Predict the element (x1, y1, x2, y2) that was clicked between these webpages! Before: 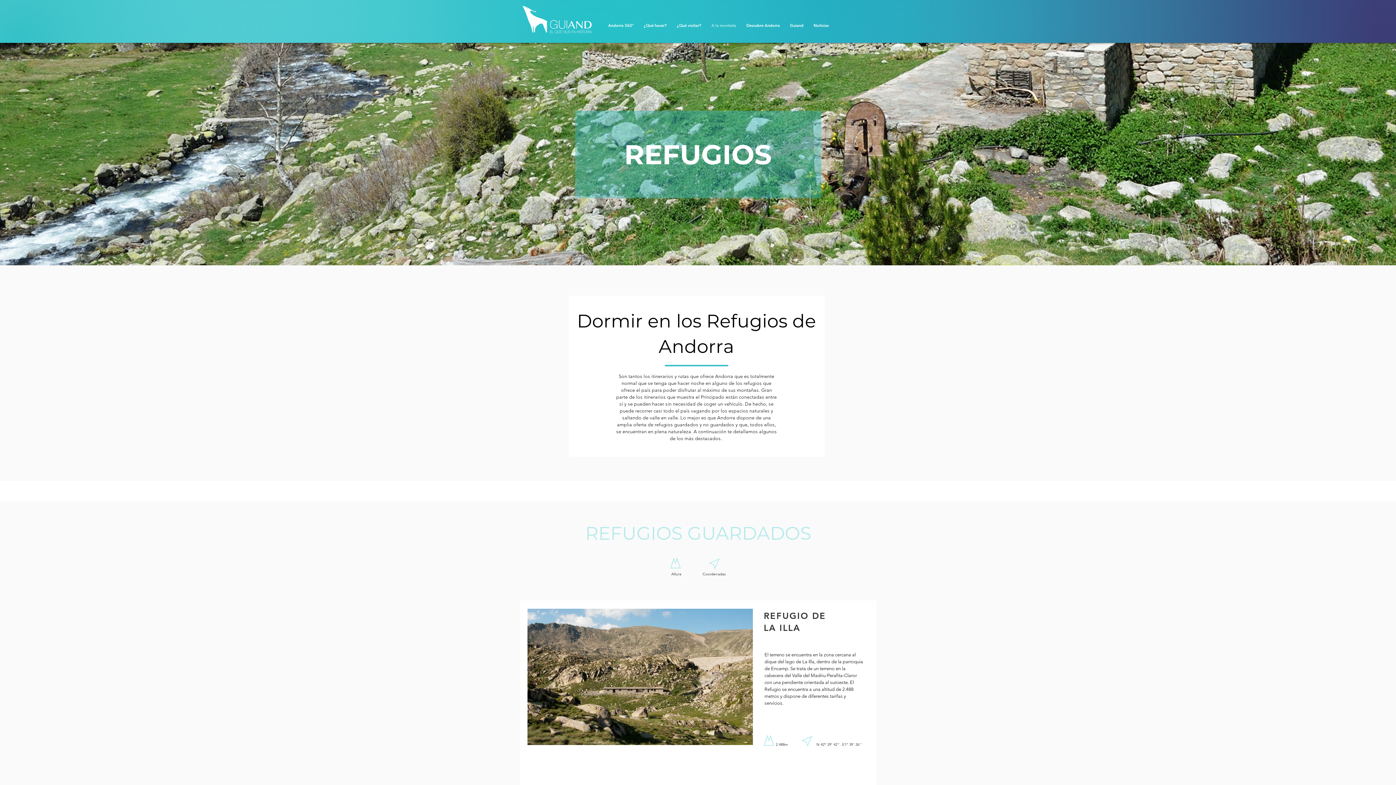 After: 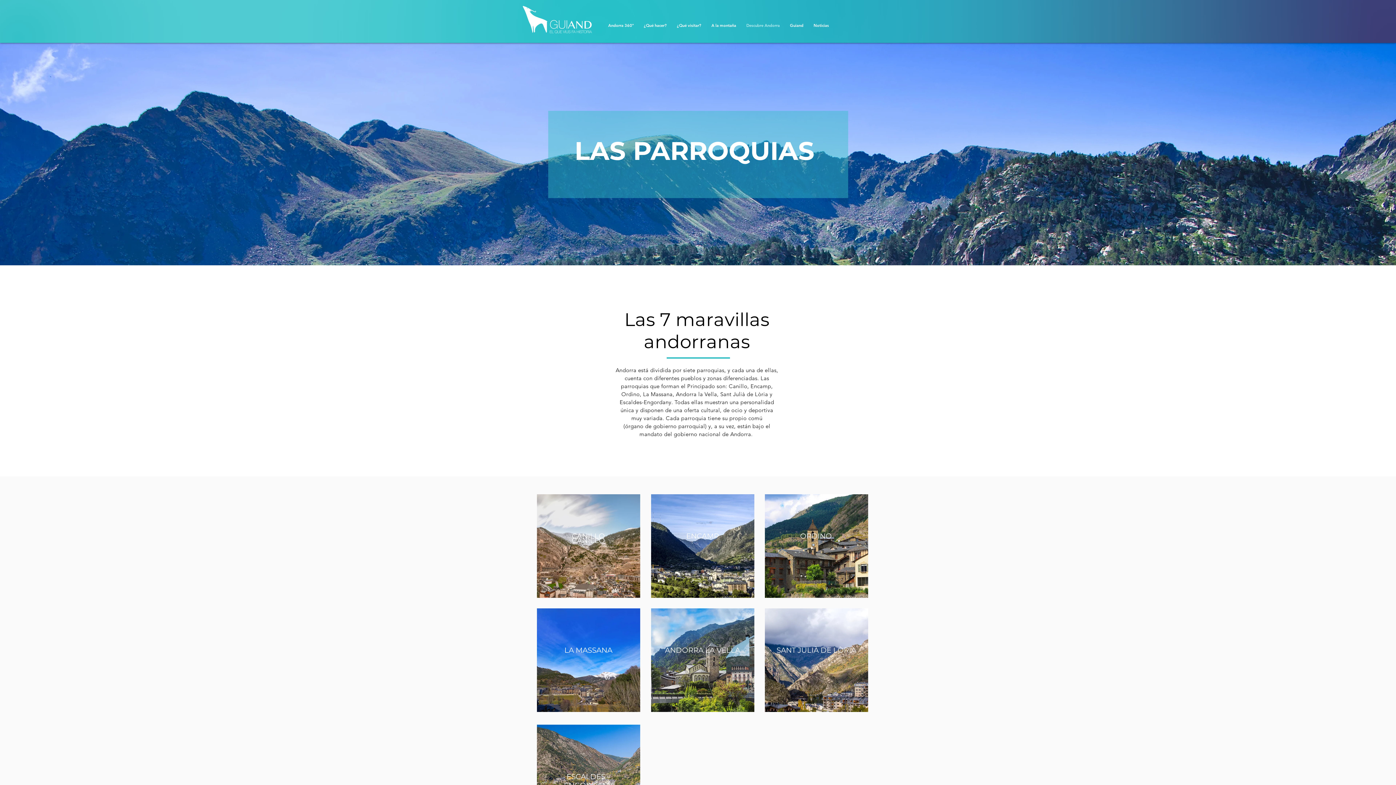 Action: bbox: (741, 16, 785, 34) label: Descubre Andorra